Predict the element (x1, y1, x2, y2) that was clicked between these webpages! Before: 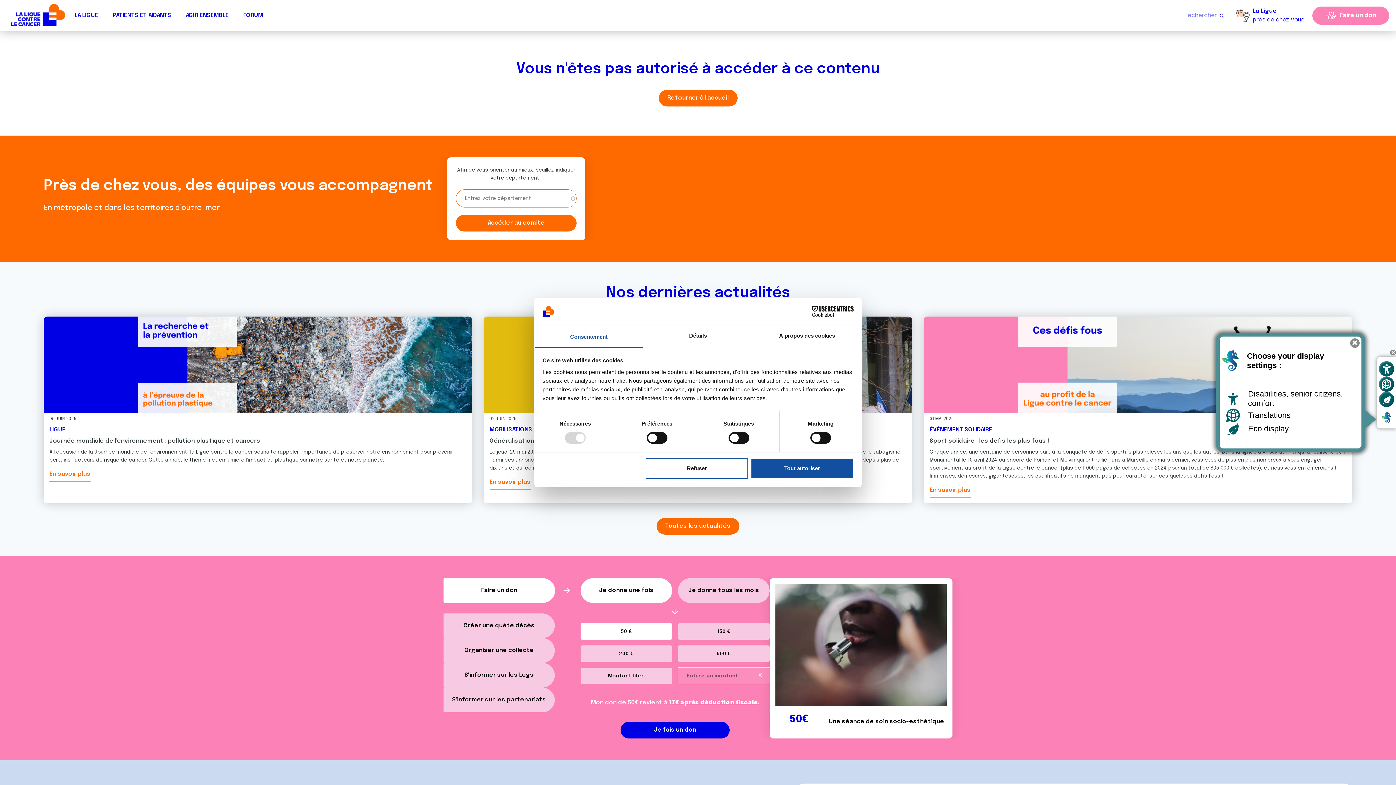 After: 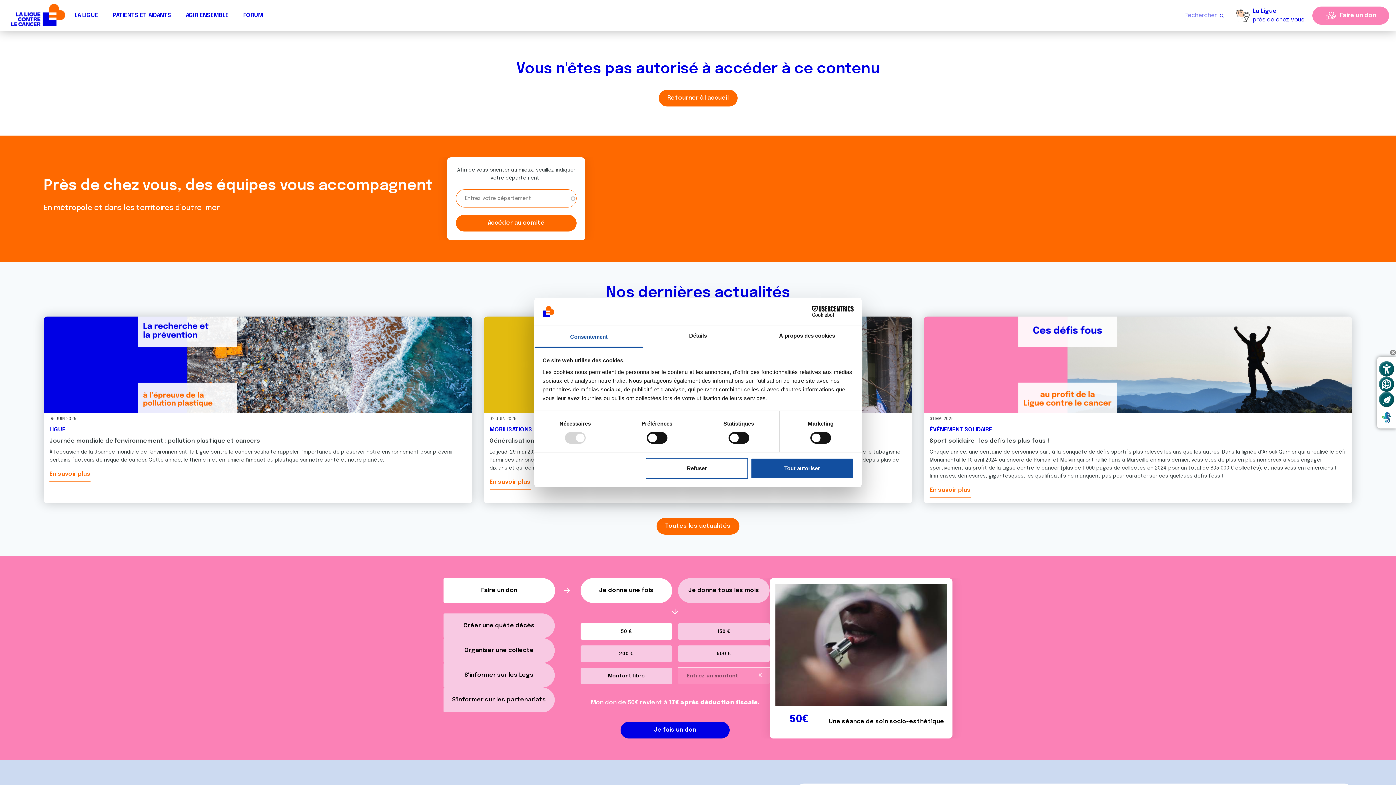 Action: label: Close help bbox: (1350, 338, 1360, 347)